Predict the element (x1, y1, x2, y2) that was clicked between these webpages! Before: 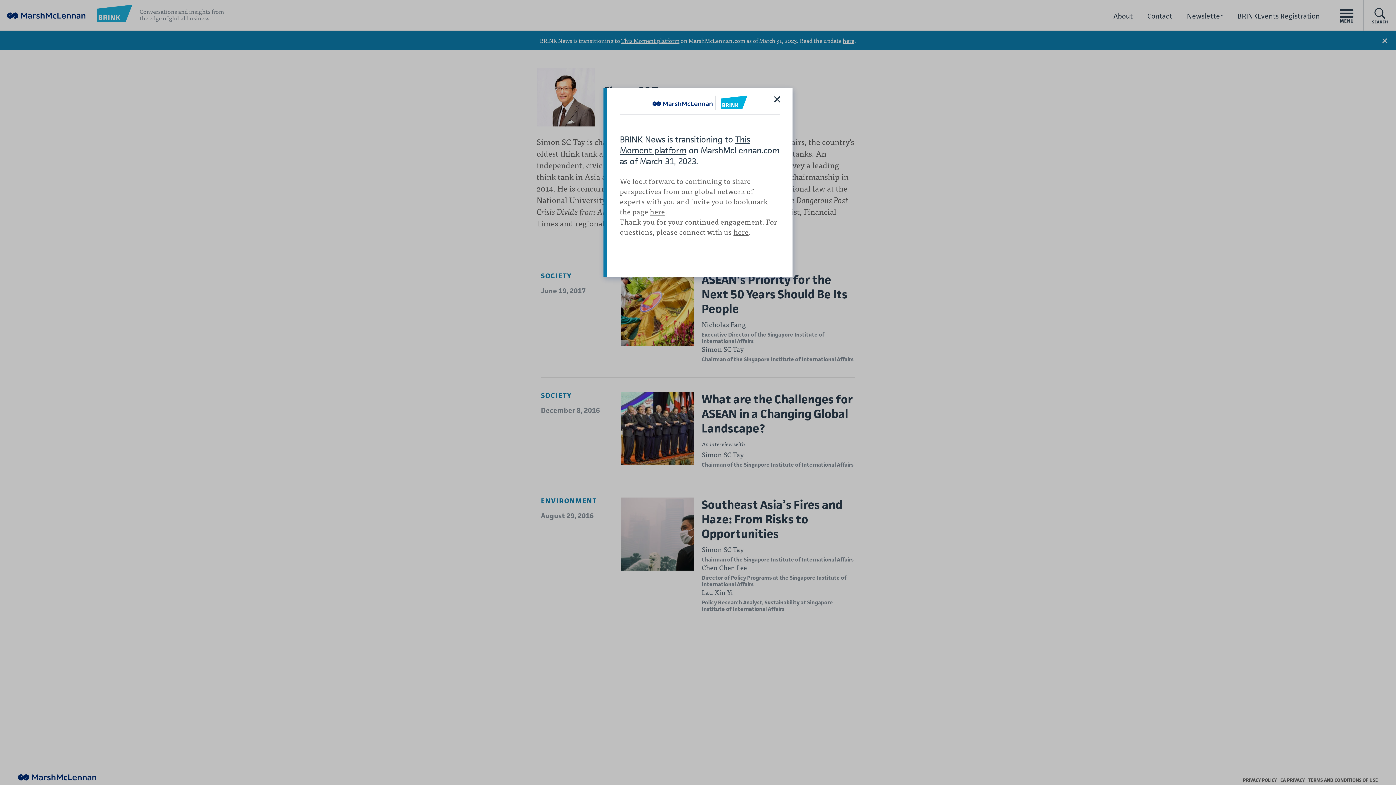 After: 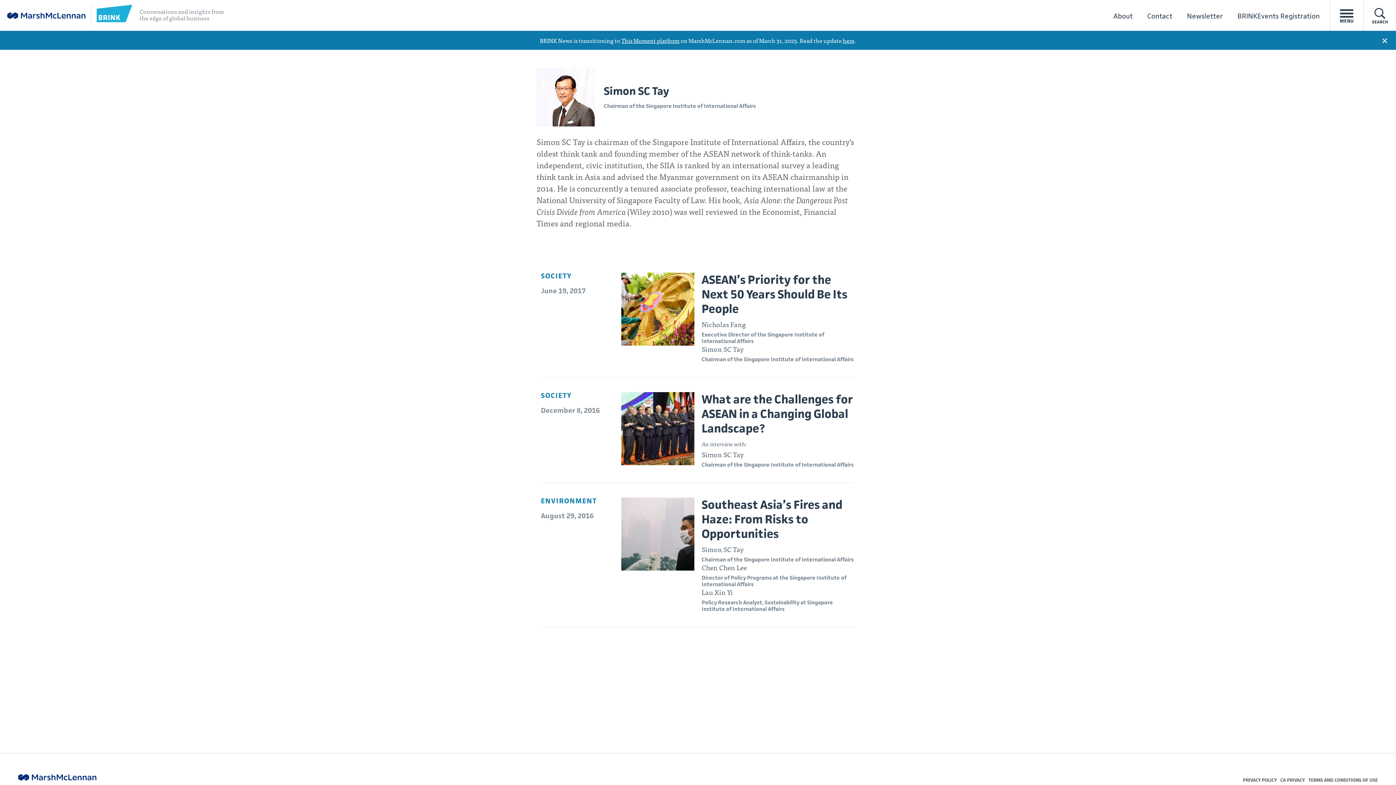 Action: label: × bbox: (773, 92, 781, 103)